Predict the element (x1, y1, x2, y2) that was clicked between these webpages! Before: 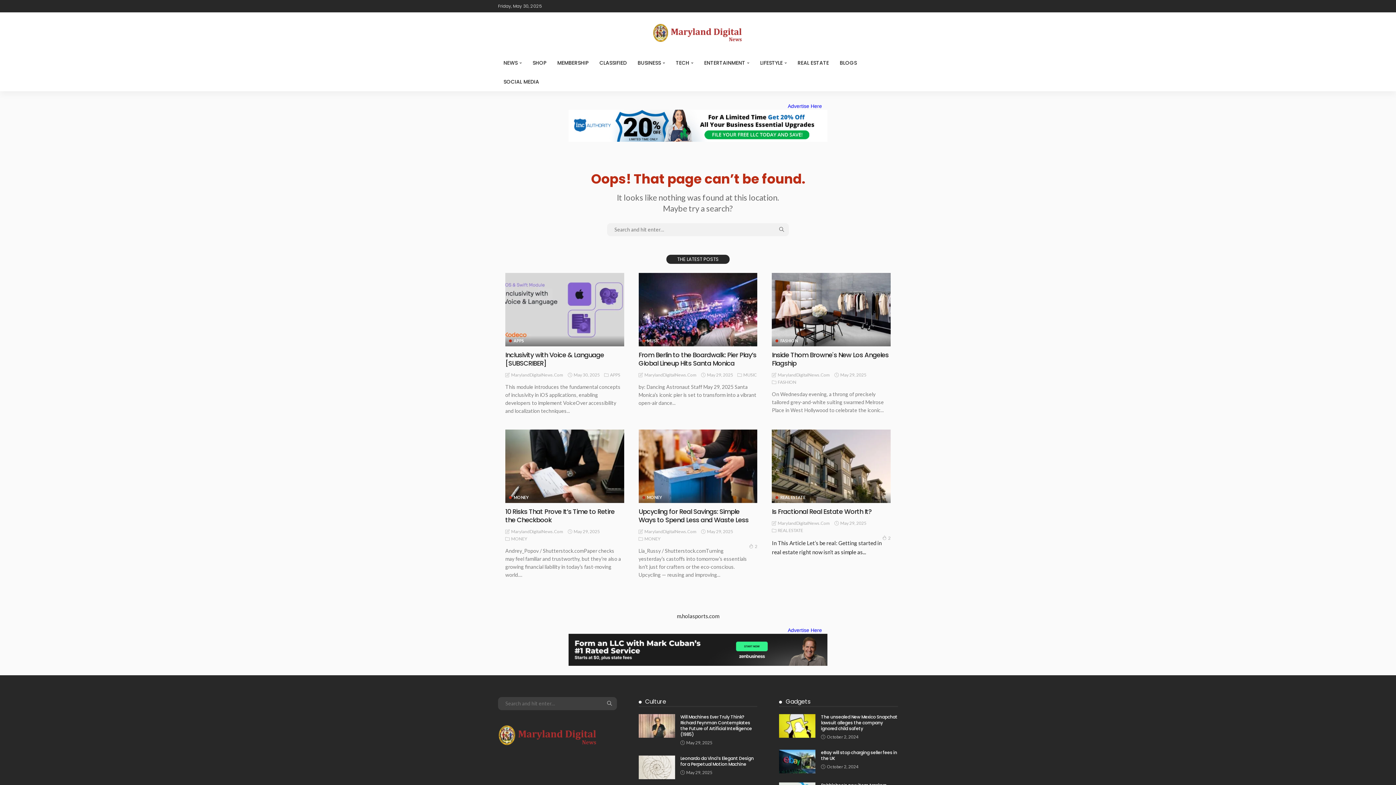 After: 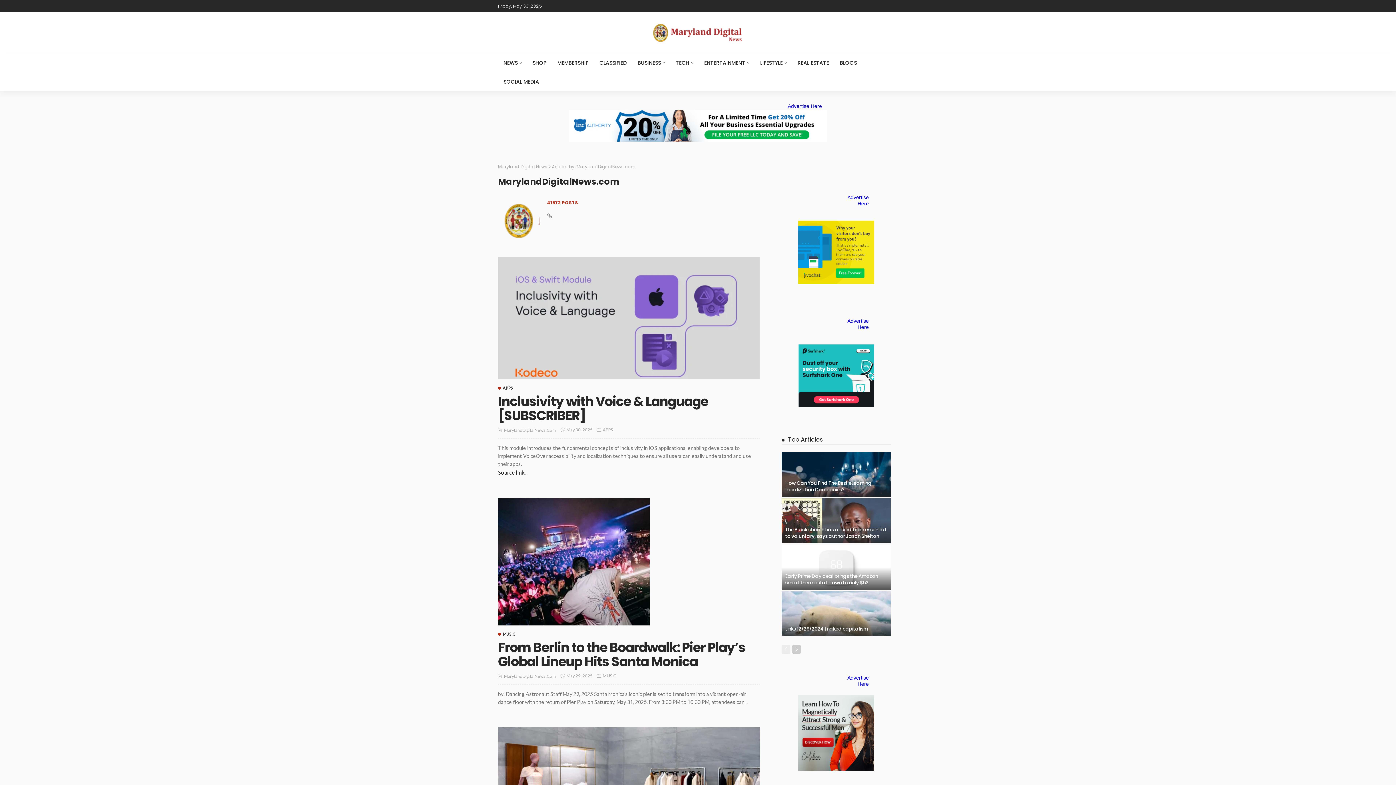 Action: bbox: (644, 528, 696, 535) label: MarylandDigitalNews.Com